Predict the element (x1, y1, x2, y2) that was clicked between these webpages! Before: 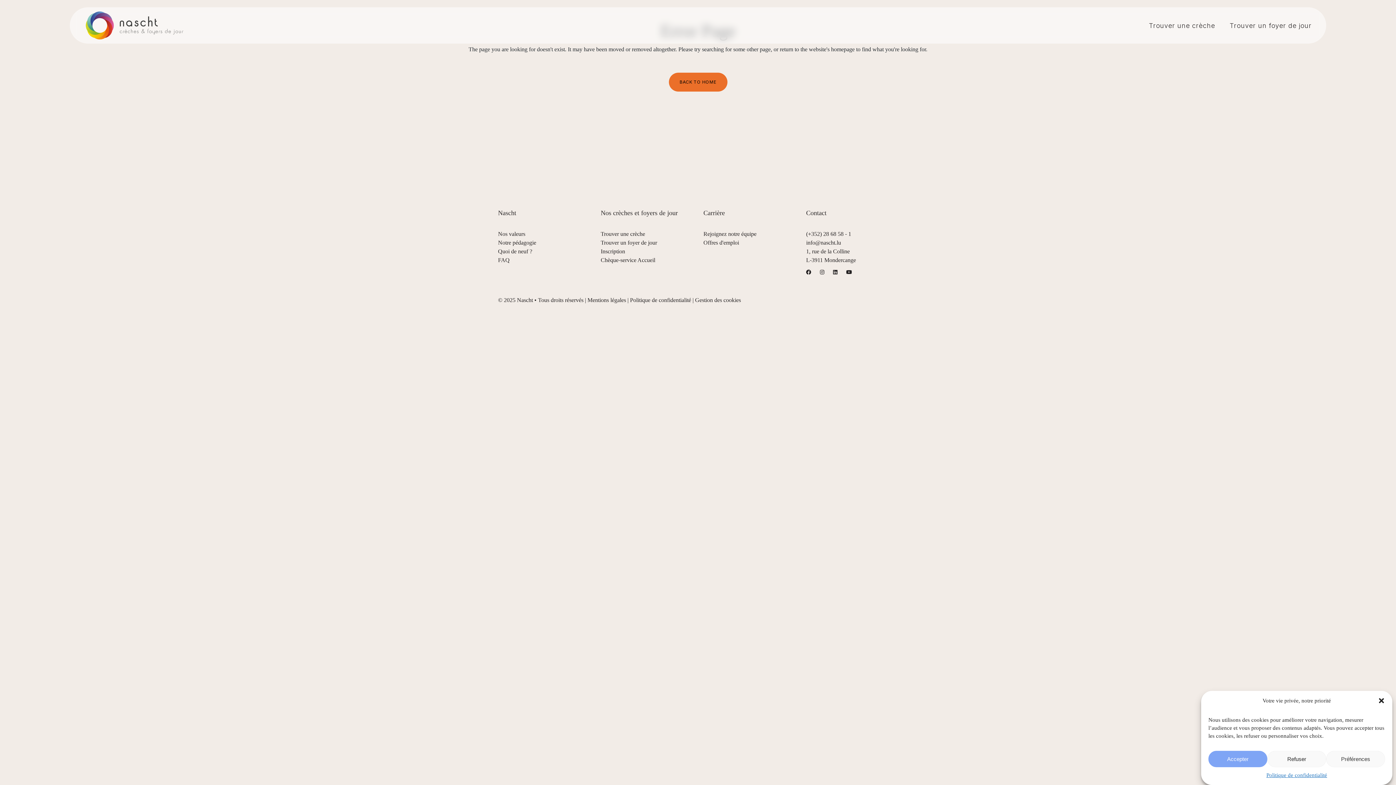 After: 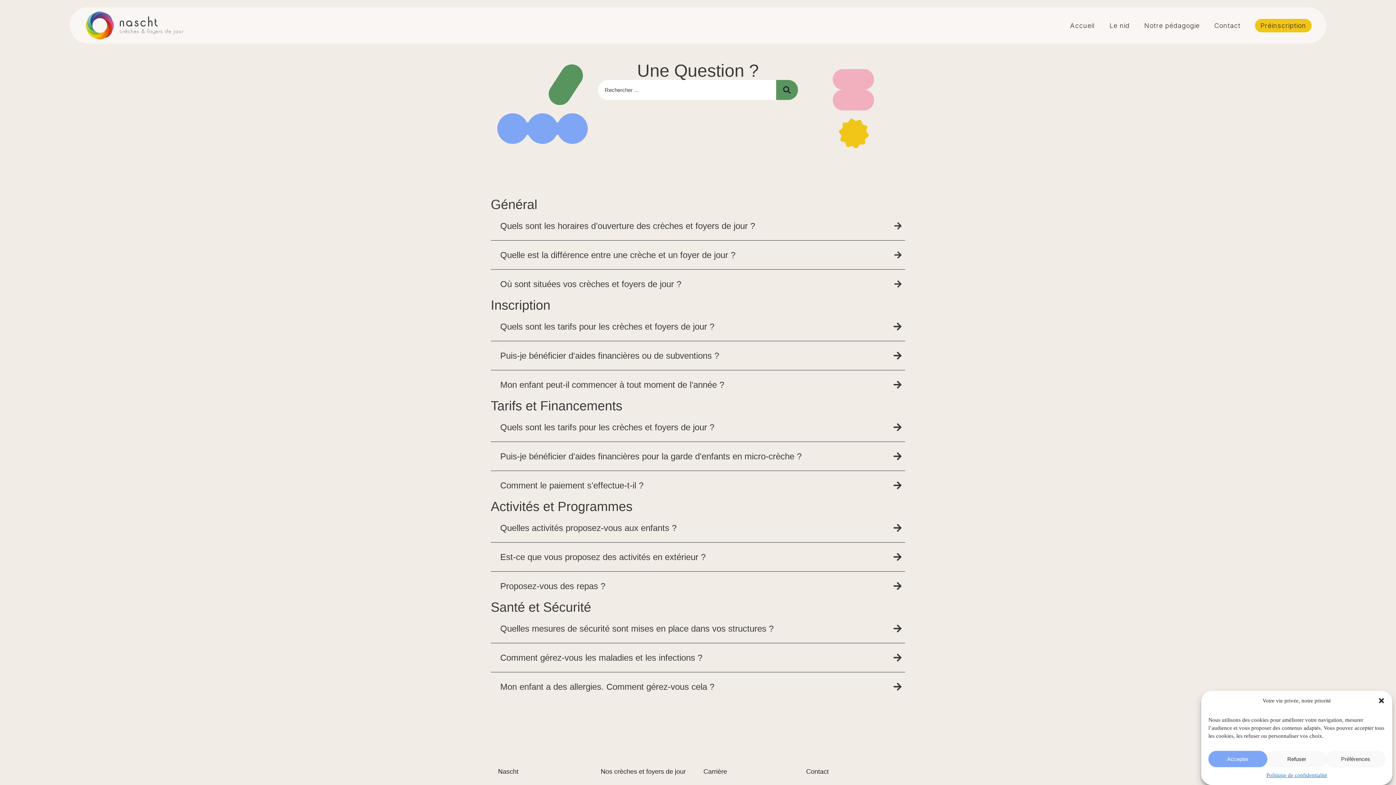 Action: bbox: (498, 256, 509, 264) label: FAQ